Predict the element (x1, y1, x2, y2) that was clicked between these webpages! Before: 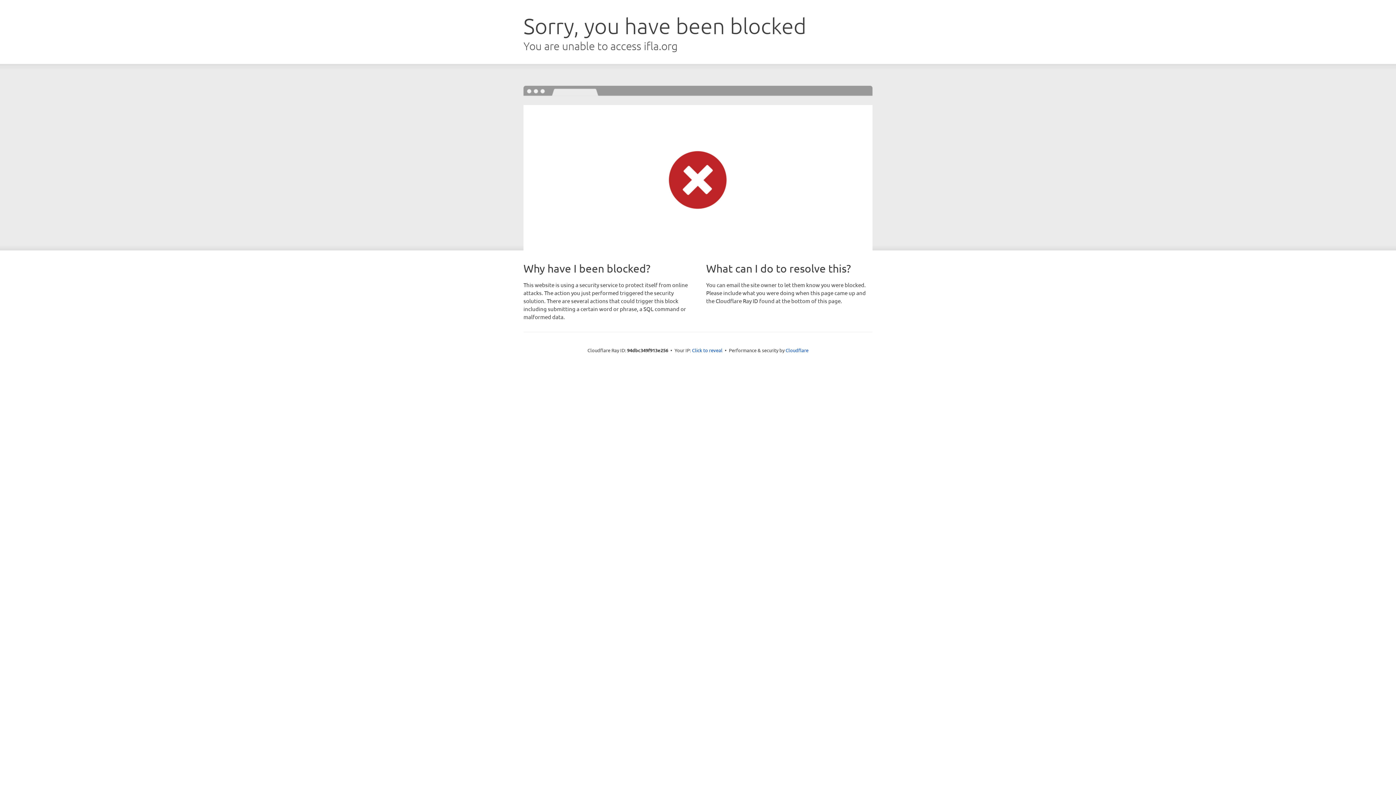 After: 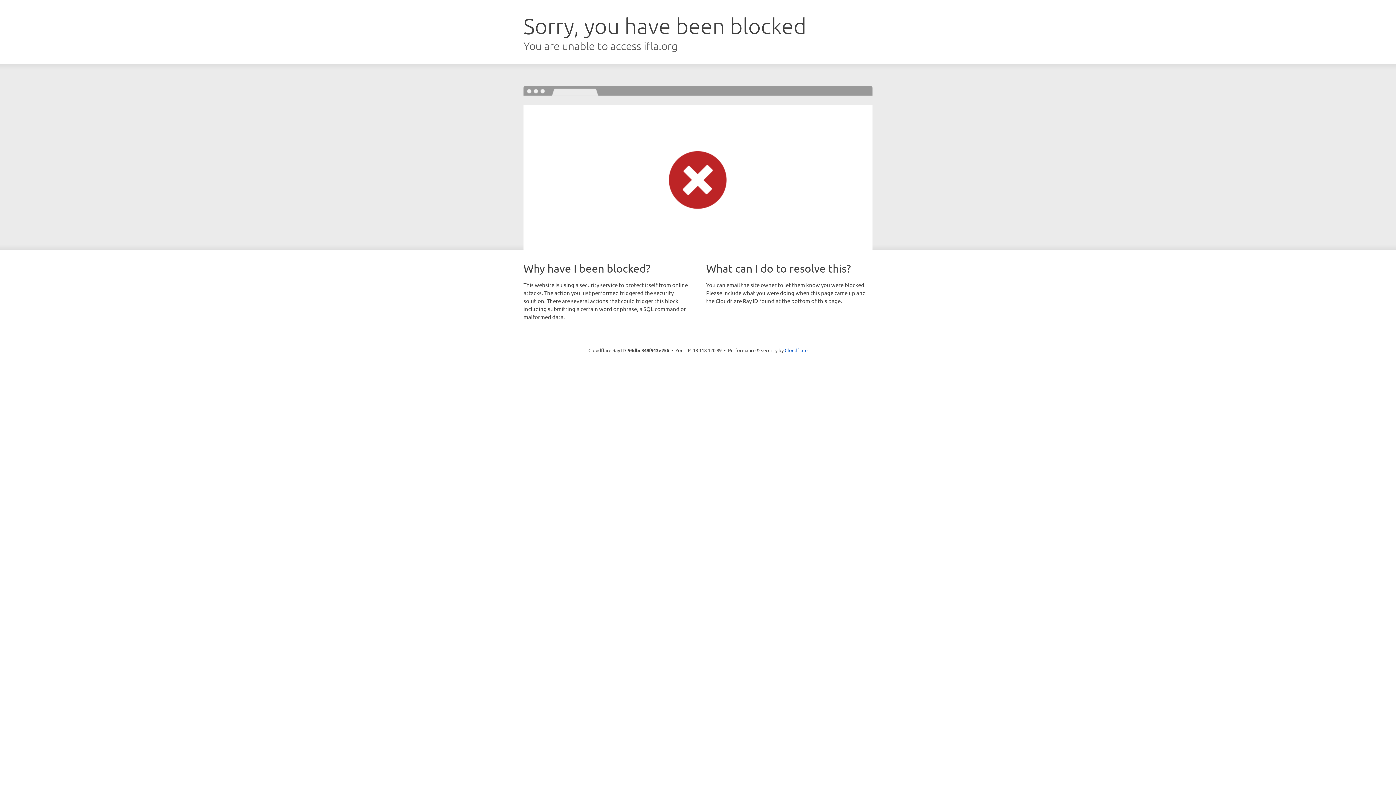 Action: bbox: (692, 346, 722, 353) label: Click to reveal